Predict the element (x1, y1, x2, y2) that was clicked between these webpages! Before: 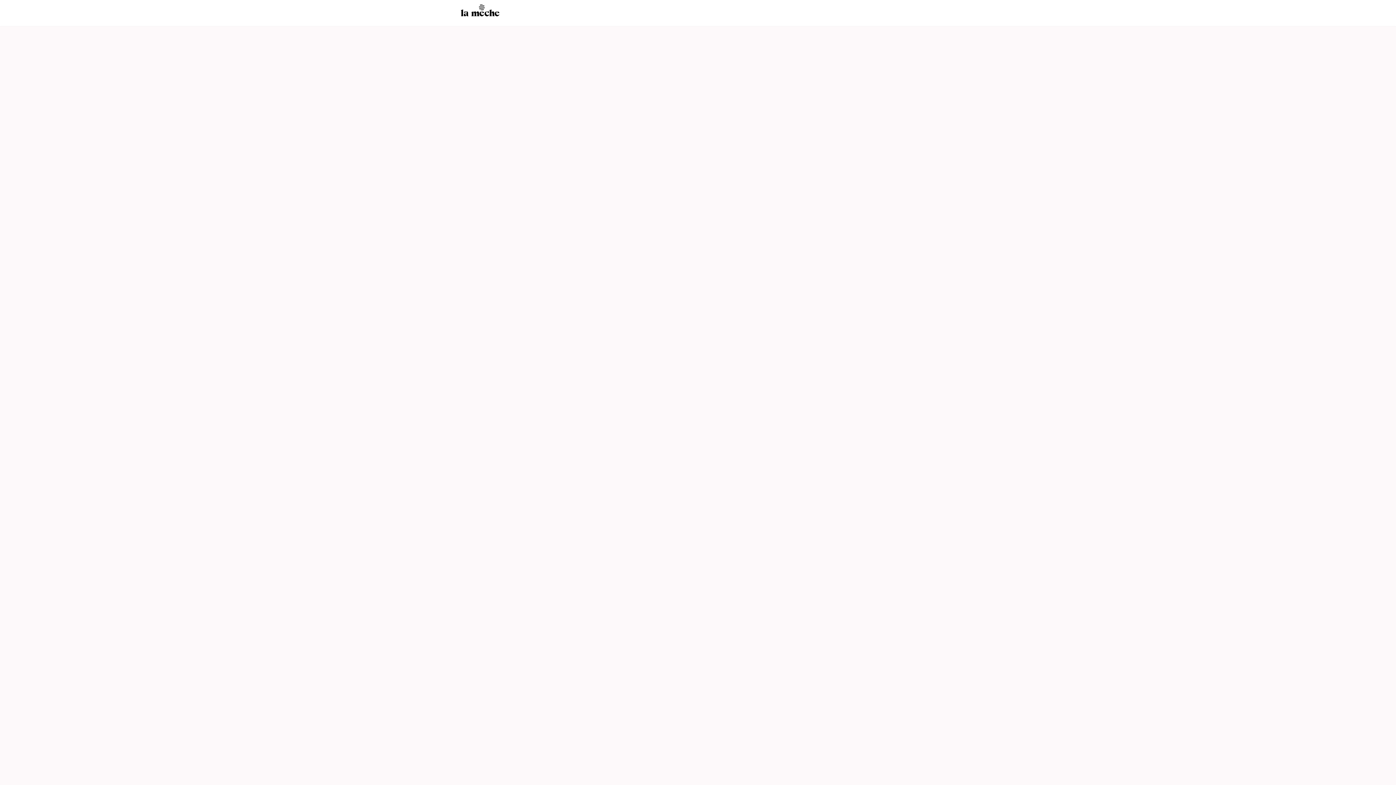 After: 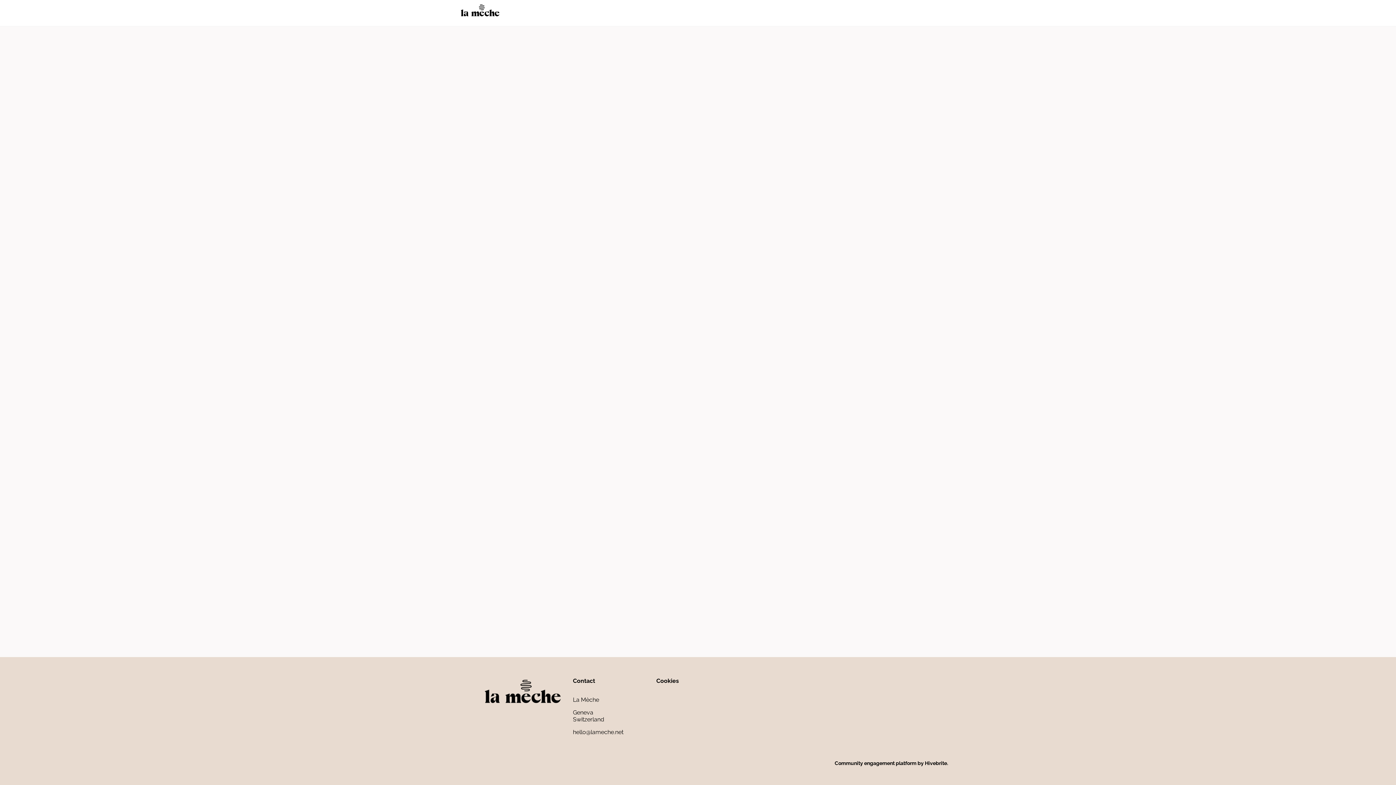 Action: bbox: (443, 0, 516, 26)